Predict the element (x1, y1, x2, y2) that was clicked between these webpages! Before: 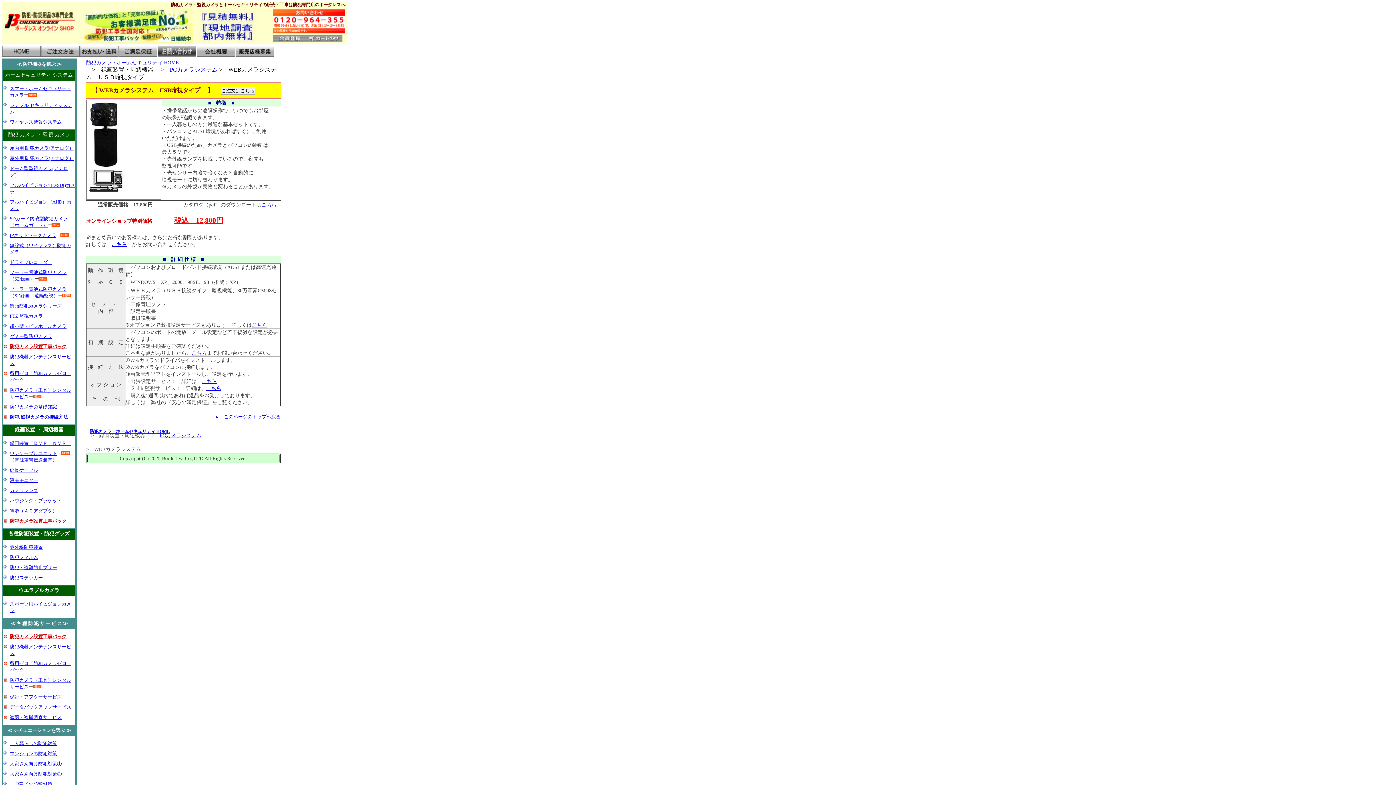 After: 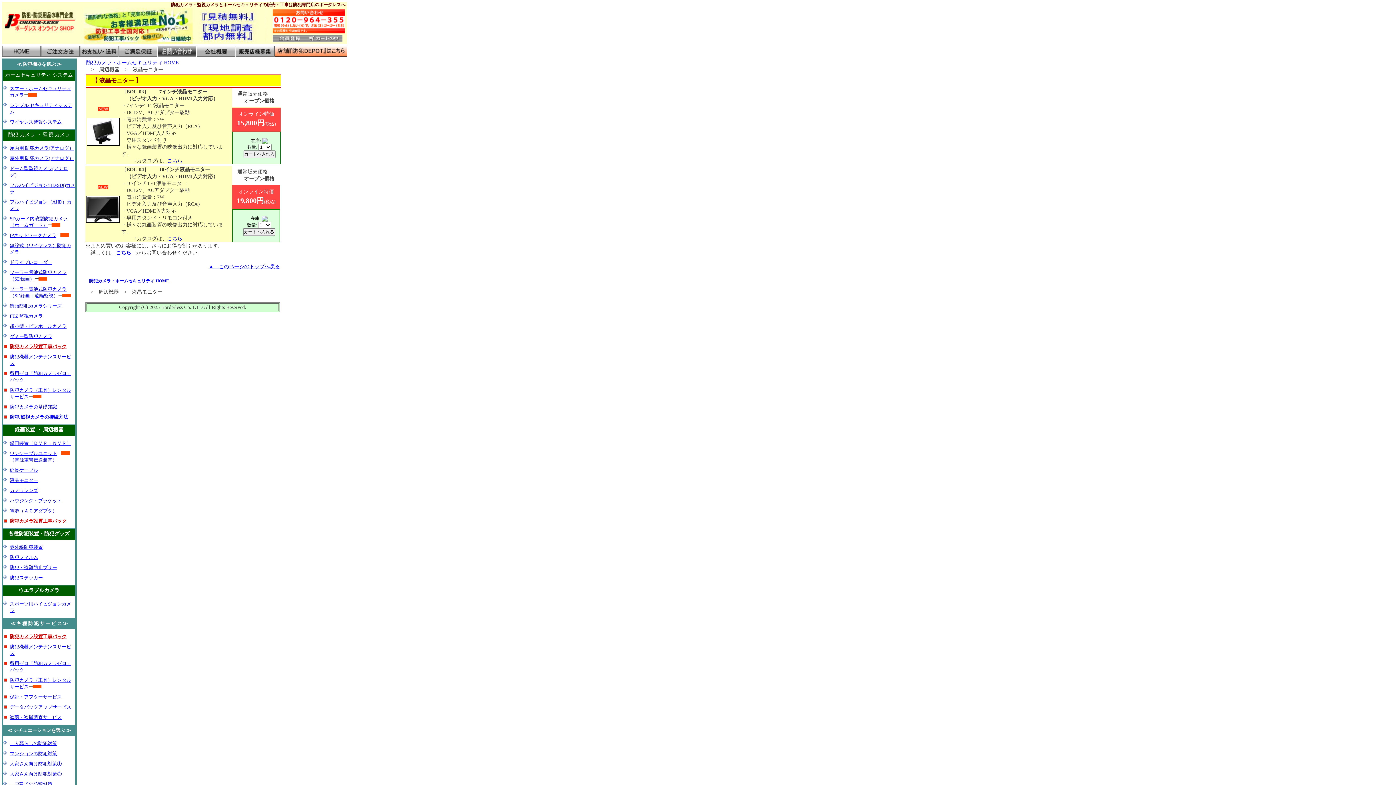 Action: label: 液晶モニター bbox: (9, 477, 38, 483)